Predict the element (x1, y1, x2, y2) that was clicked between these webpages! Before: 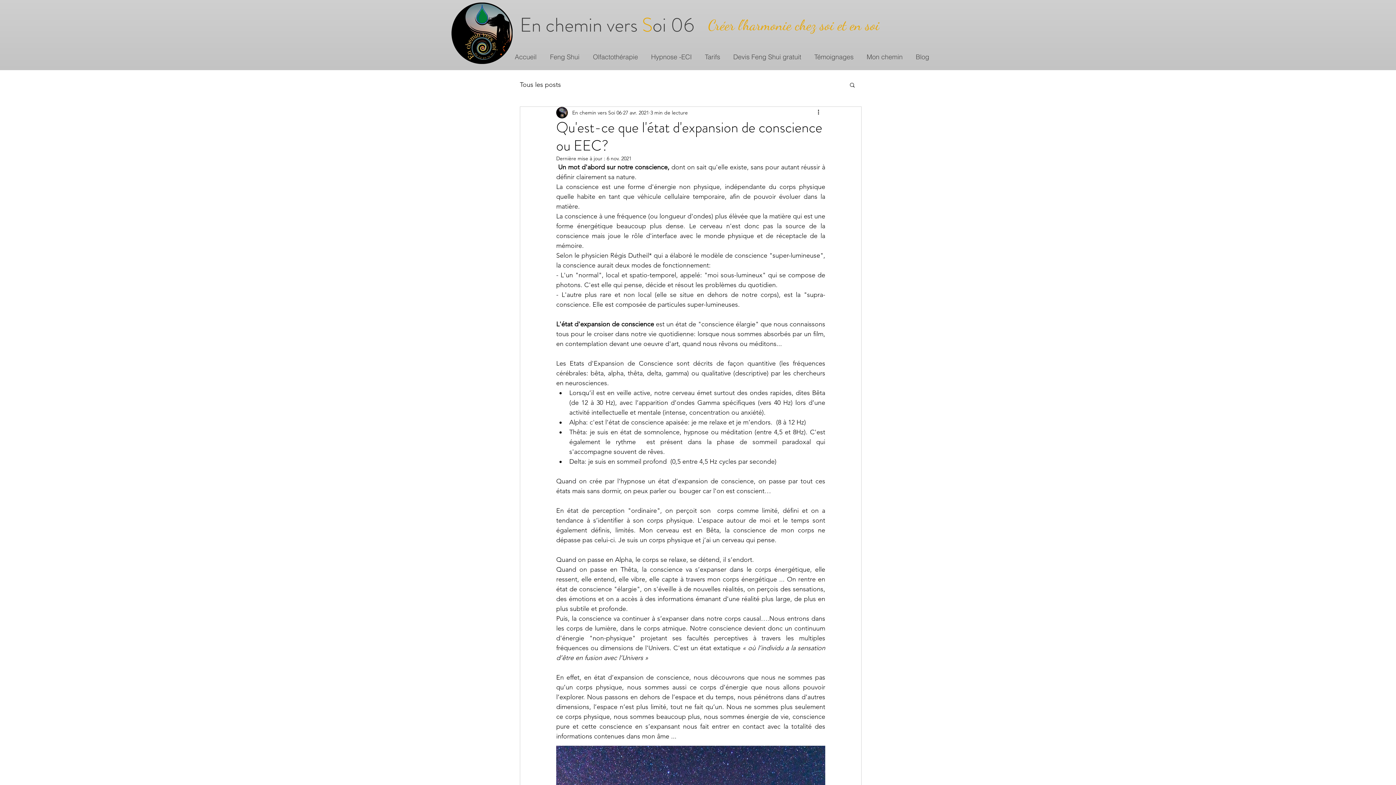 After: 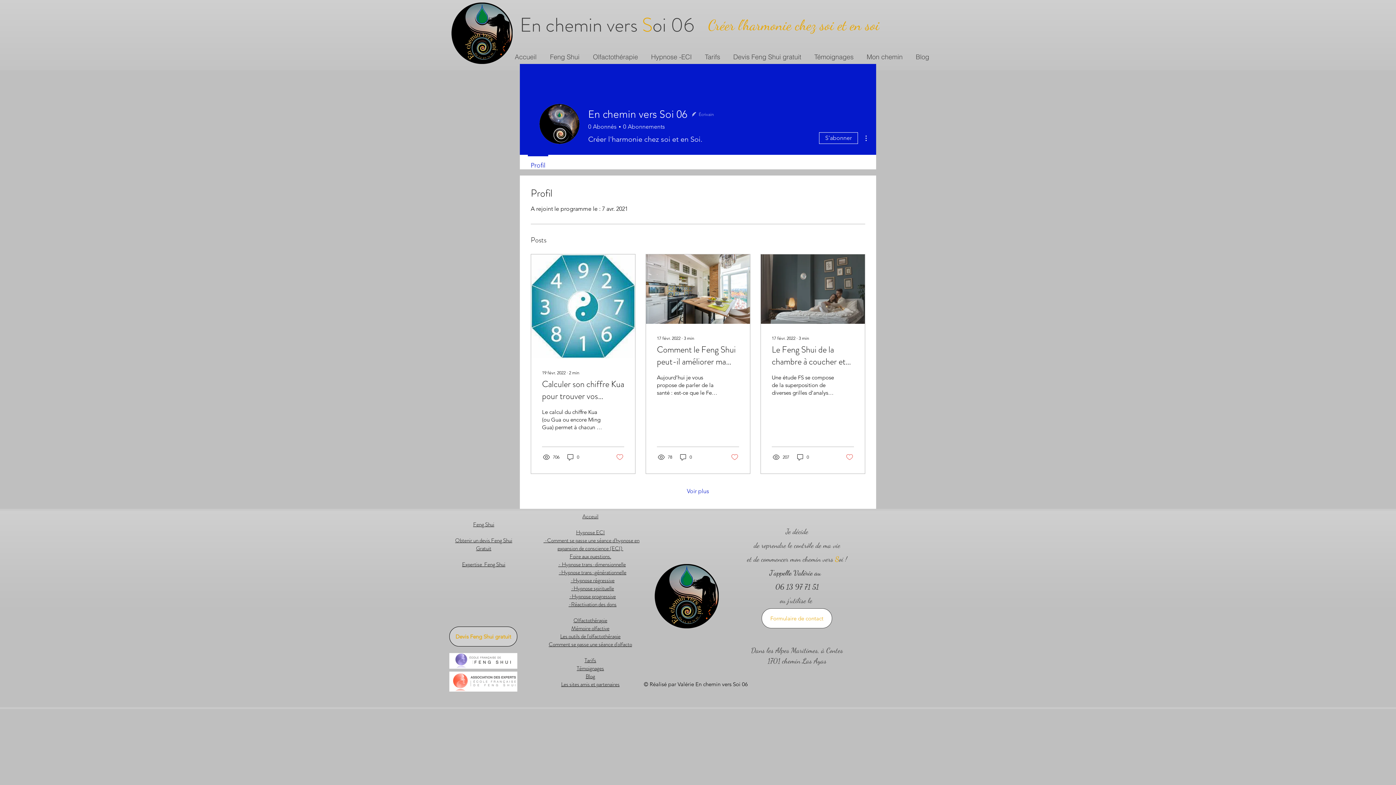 Action: bbox: (572, 108, 621, 116) label: En chemin vers Soi 06